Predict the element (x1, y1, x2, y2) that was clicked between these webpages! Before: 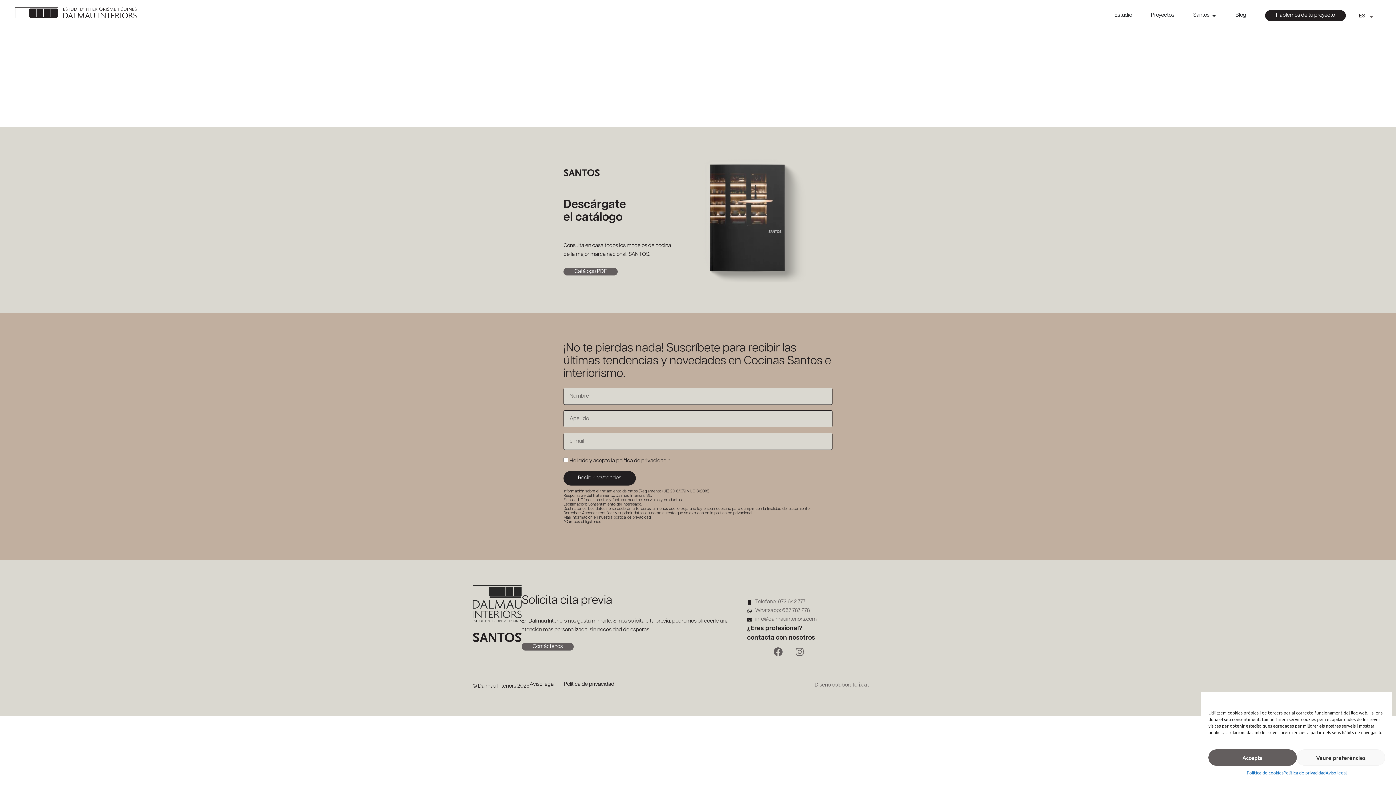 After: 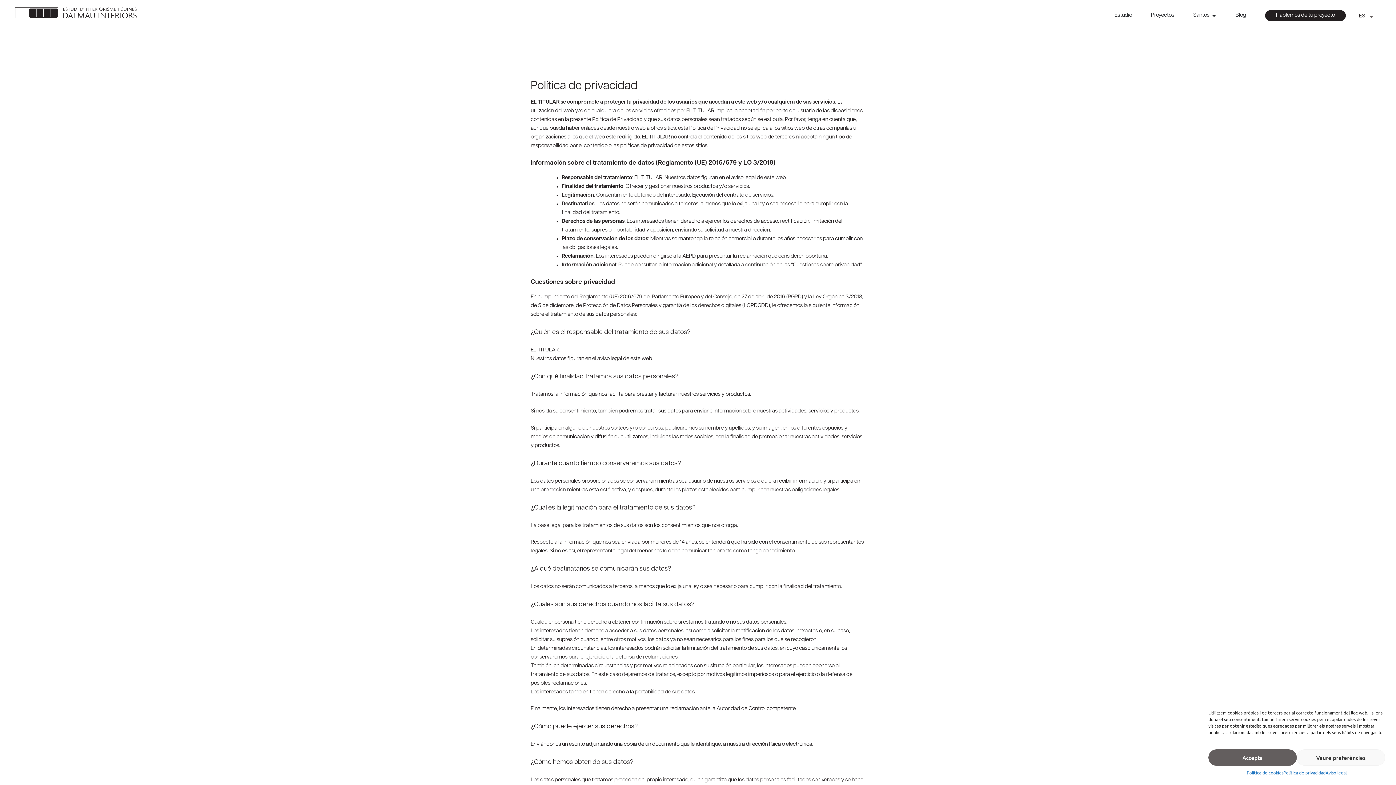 Action: label: Política de privacidad bbox: (1283, 769, 1325, 776)